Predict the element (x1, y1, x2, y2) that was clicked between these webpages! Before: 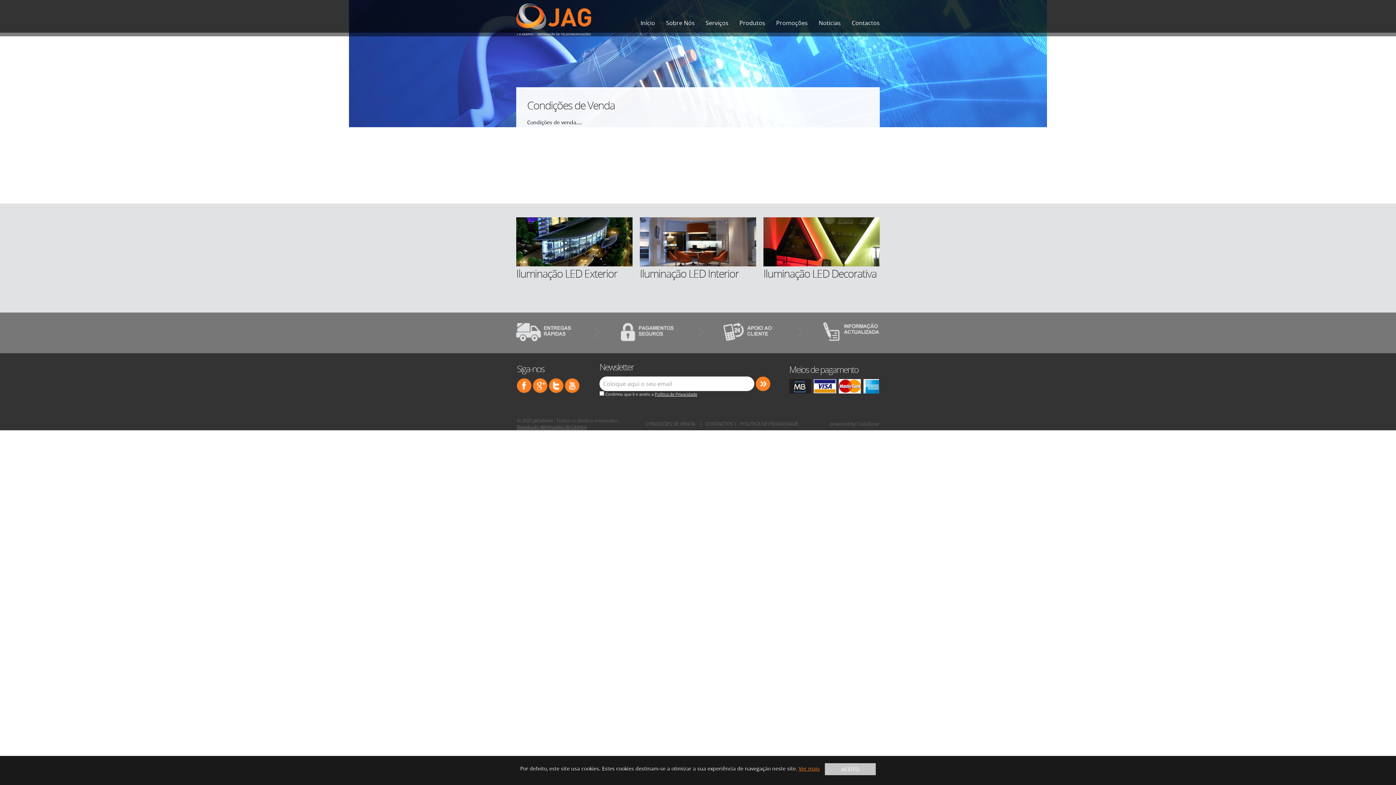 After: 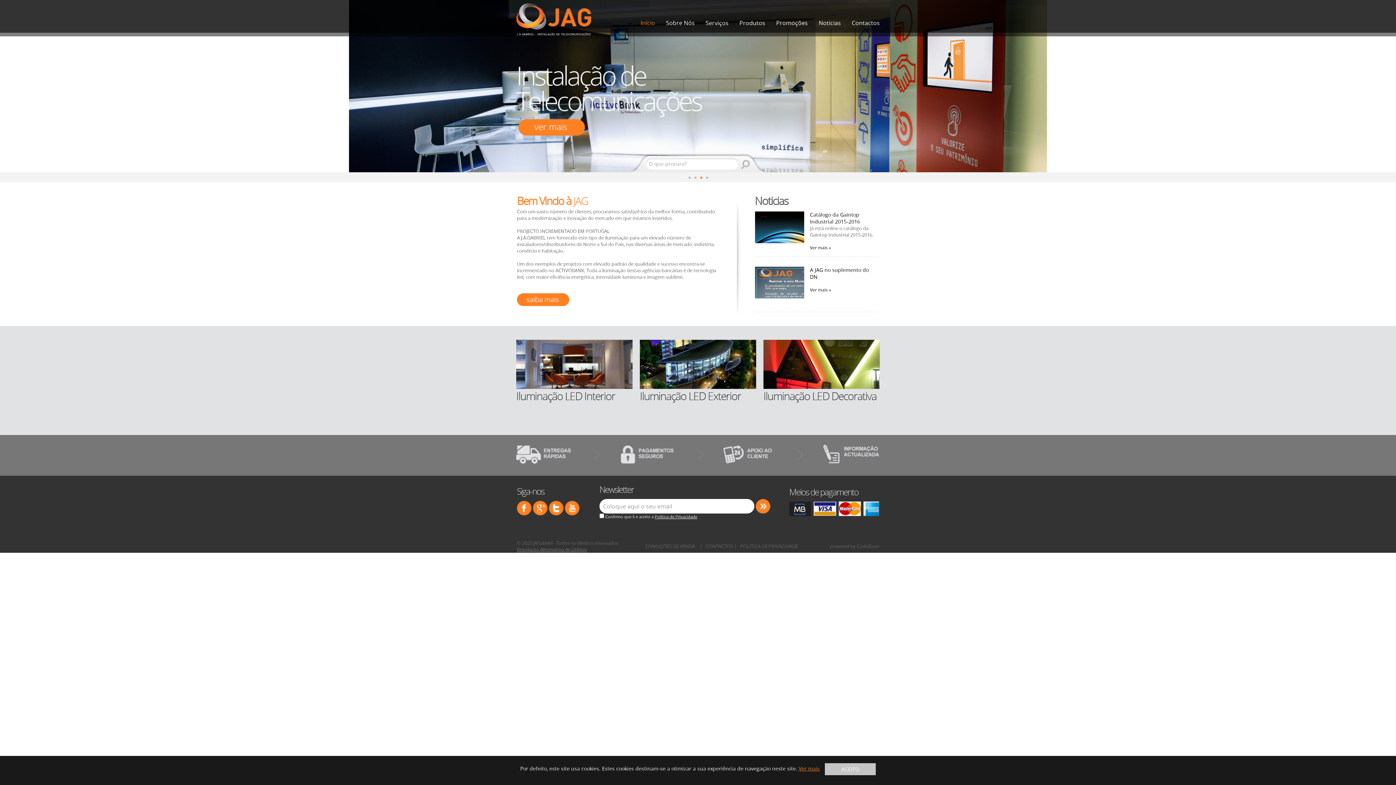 Action: label: Início bbox: (629, 18, 655, 26)